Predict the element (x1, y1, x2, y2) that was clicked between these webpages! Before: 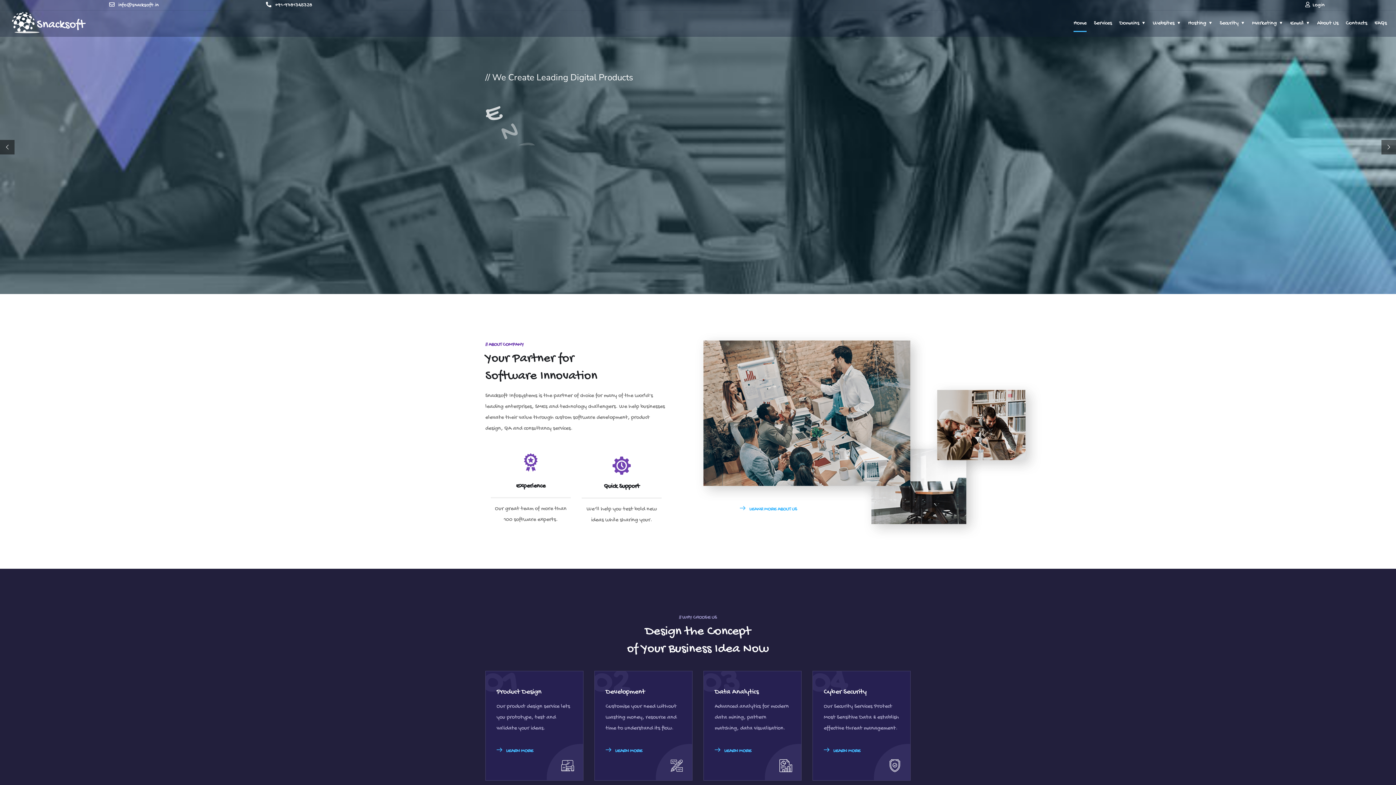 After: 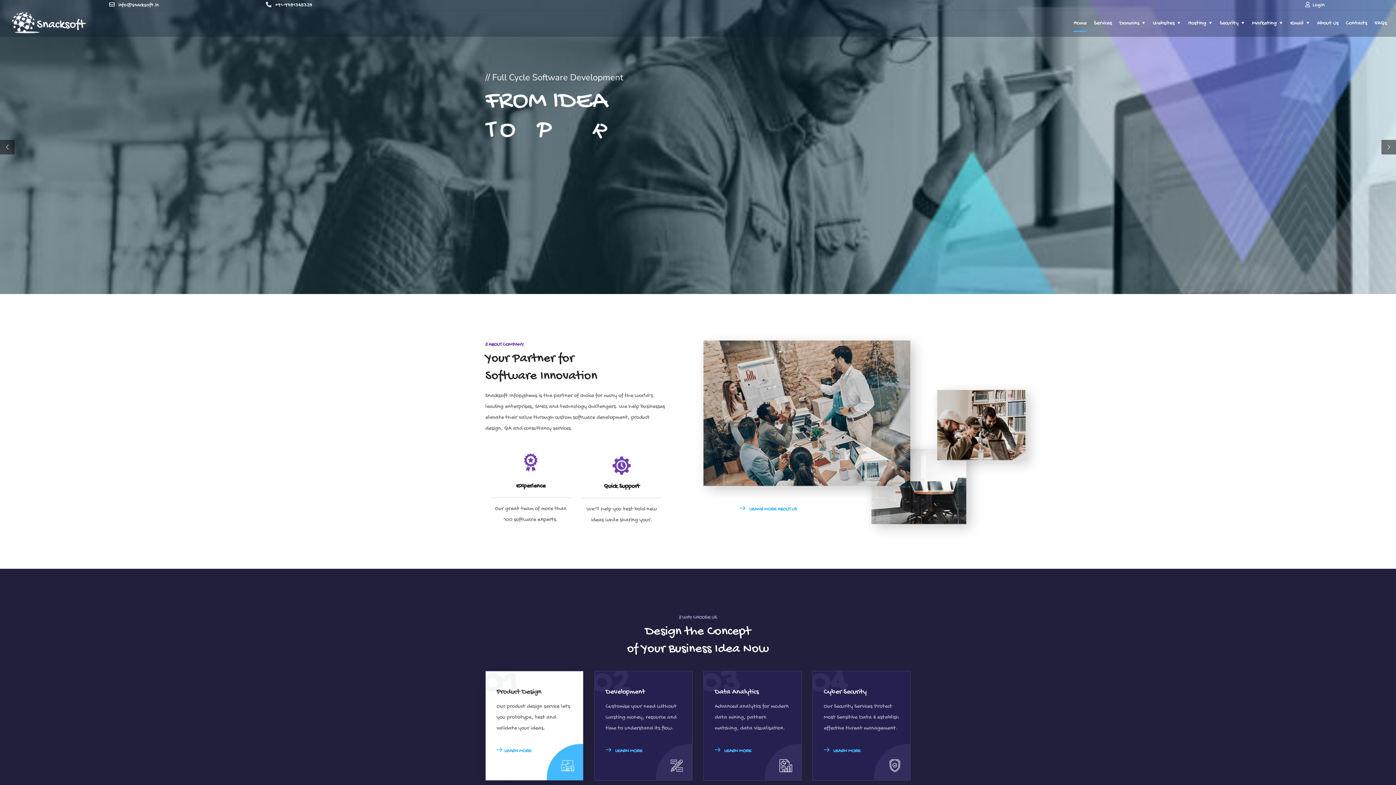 Action: bbox: (496, 745, 533, 756) label:  LEARN MORE